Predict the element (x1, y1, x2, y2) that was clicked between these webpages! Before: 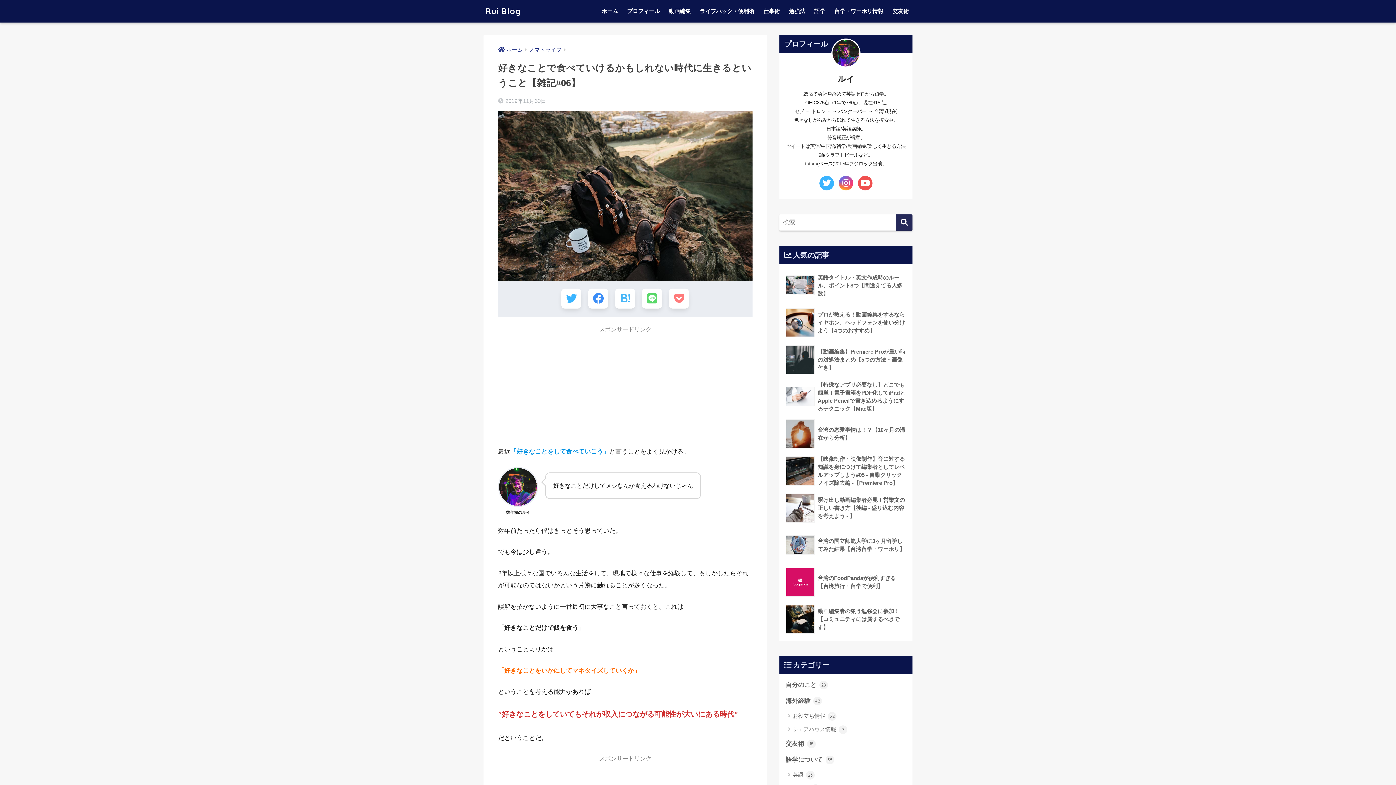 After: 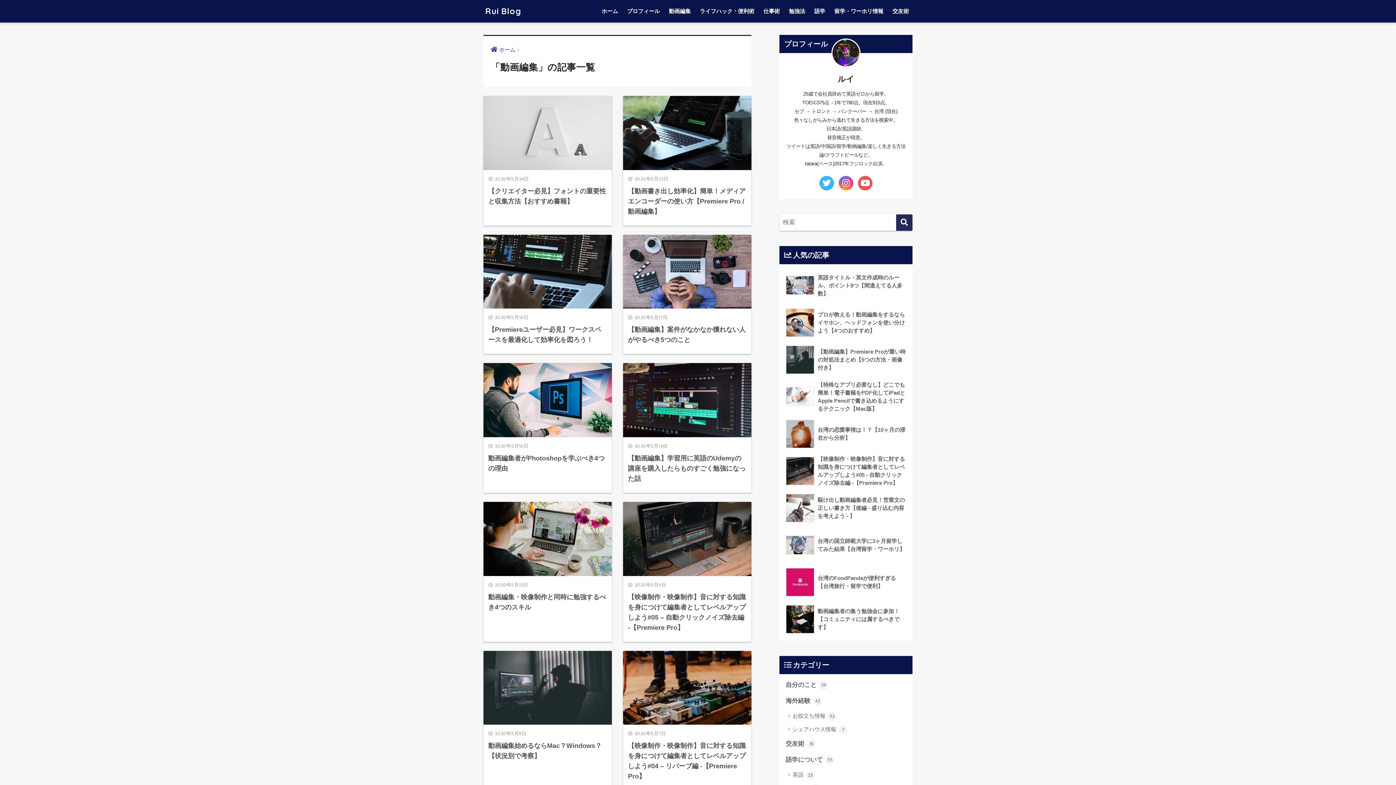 Action: bbox: (665, 0, 694, 22) label: 動画編集